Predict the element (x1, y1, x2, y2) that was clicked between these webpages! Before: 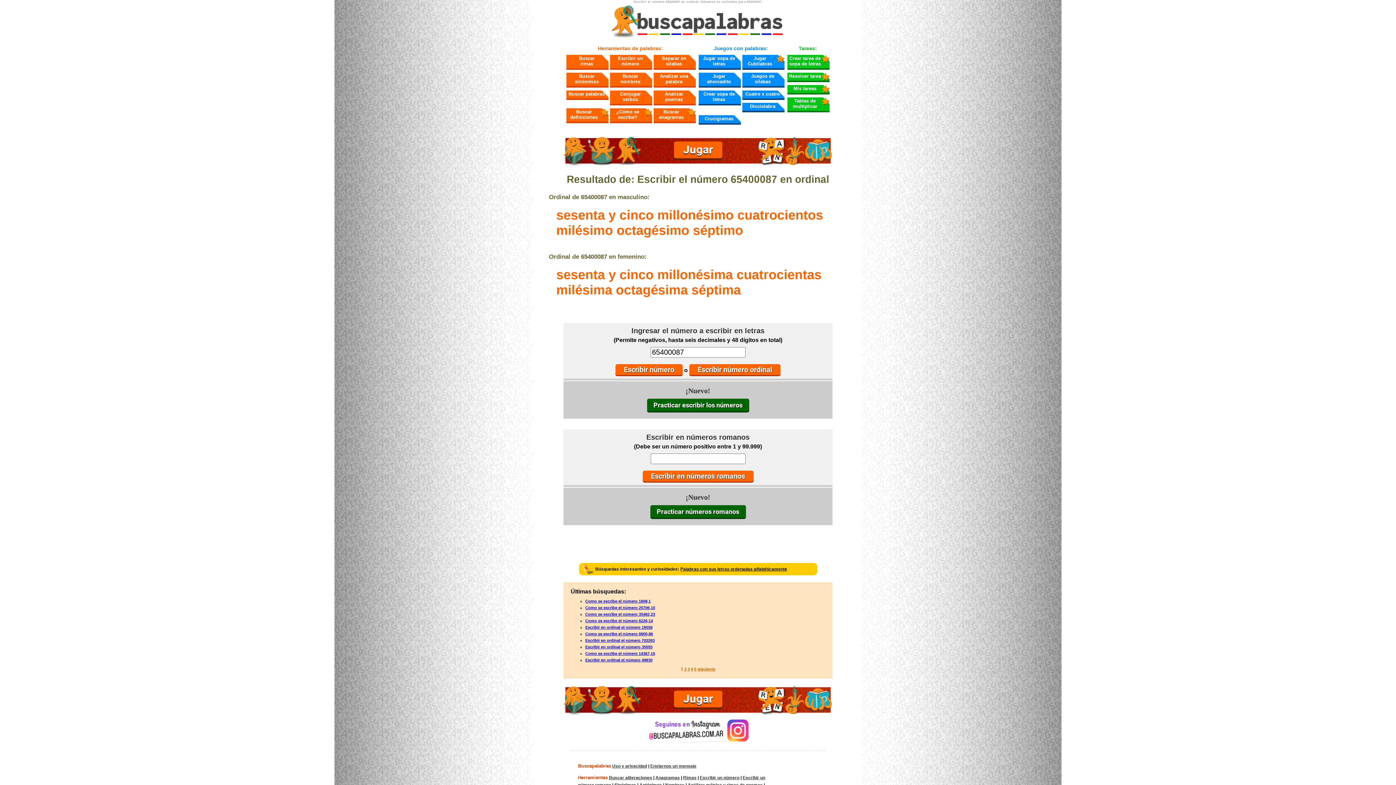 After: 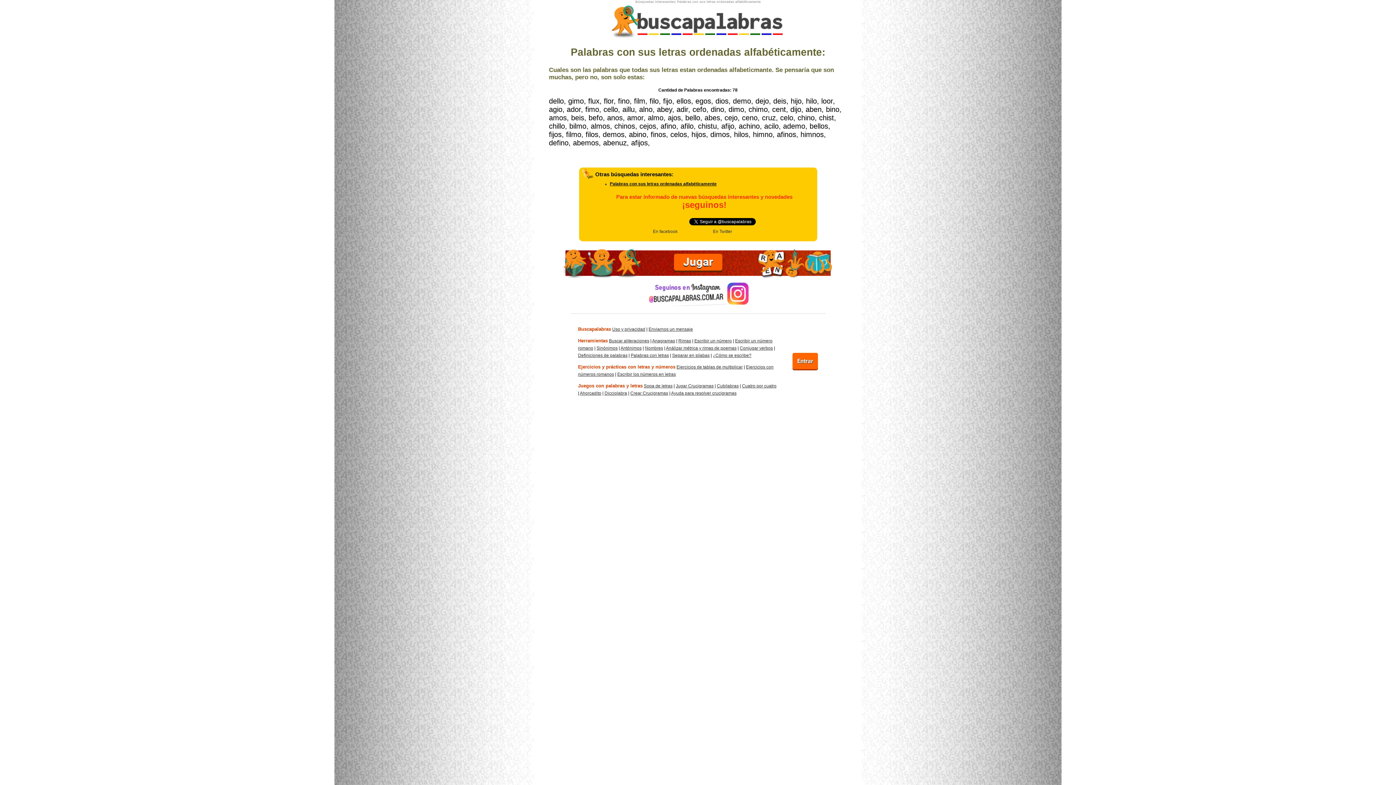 Action: label: Palabras con sus letras ordenadas alfabéticamente bbox: (680, 668, 787, 673)